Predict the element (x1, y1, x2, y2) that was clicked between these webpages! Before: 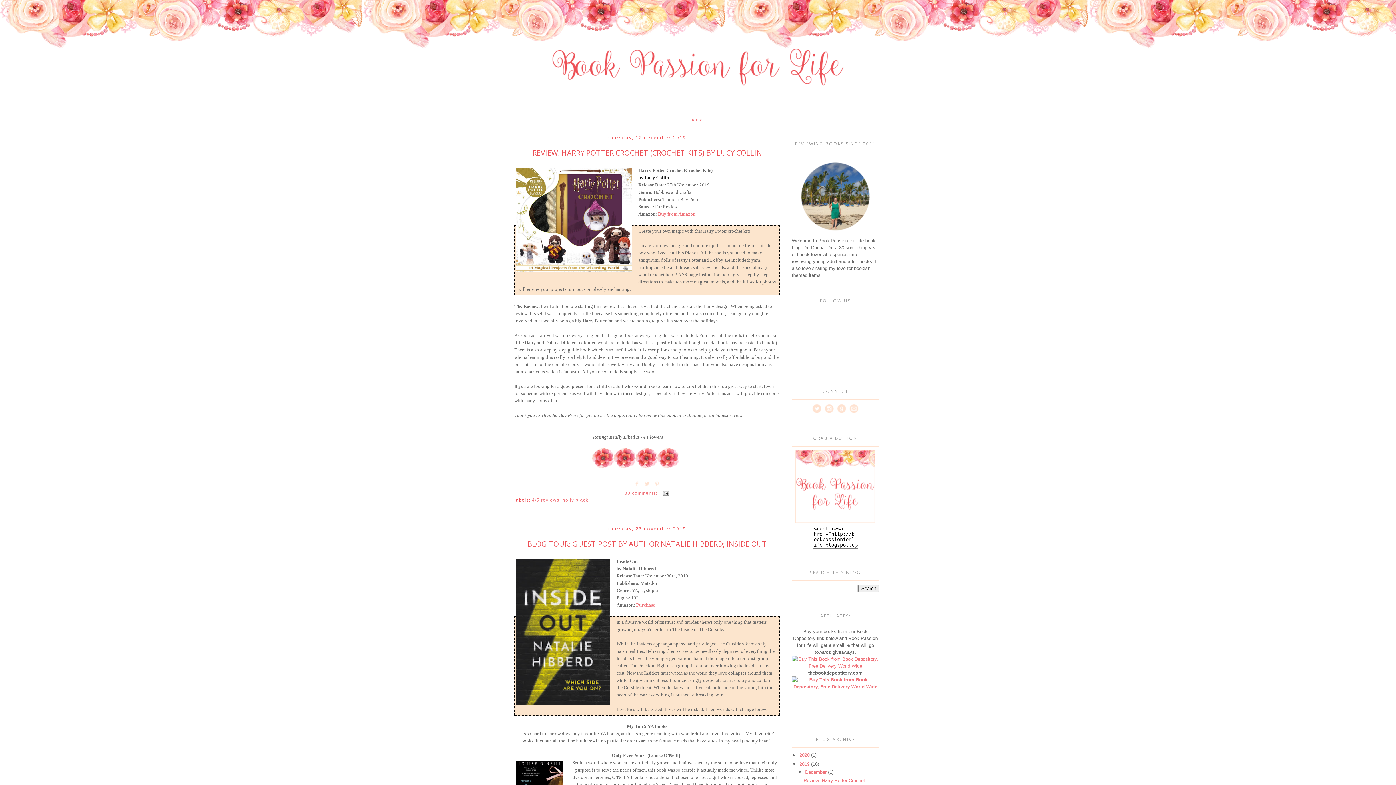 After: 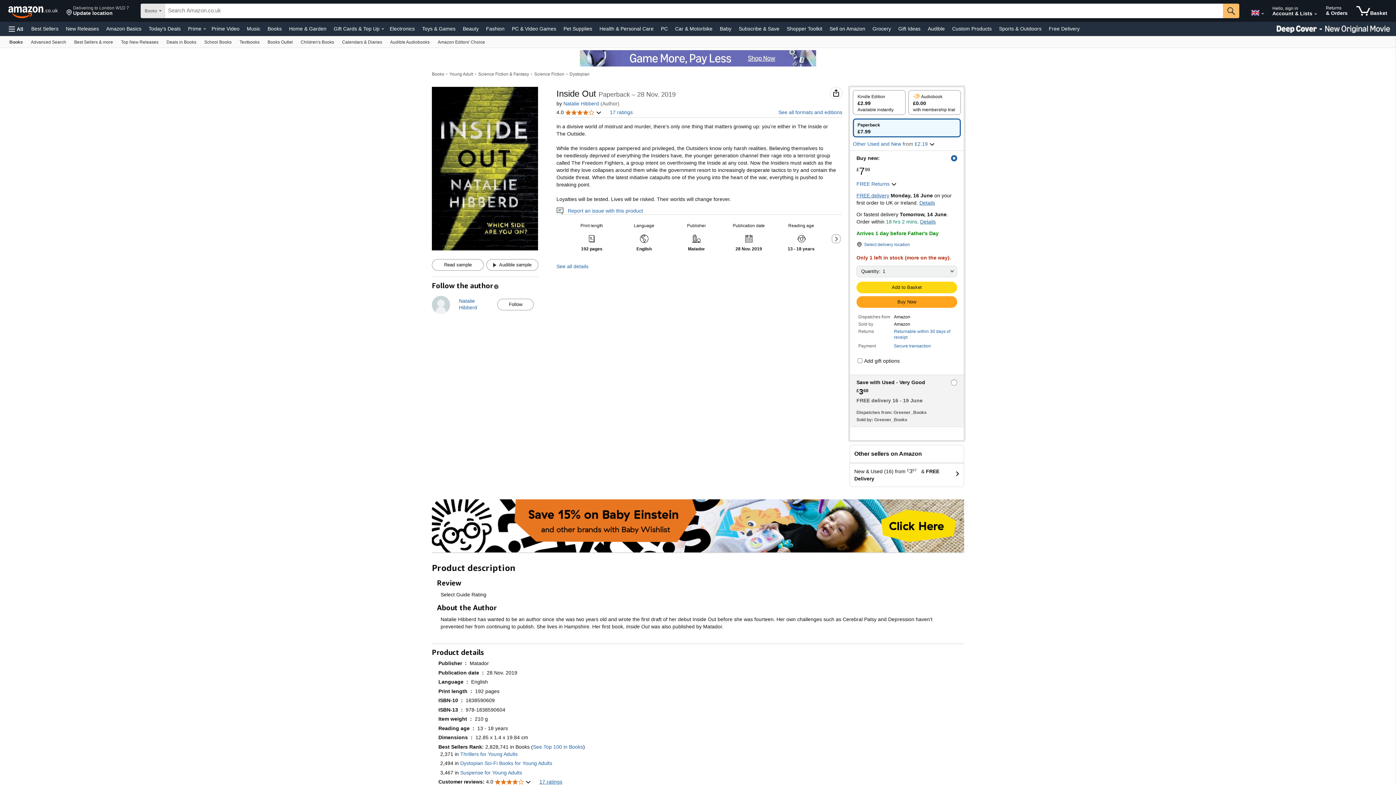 Action: bbox: (636, 602, 655, 607) label: Purchase